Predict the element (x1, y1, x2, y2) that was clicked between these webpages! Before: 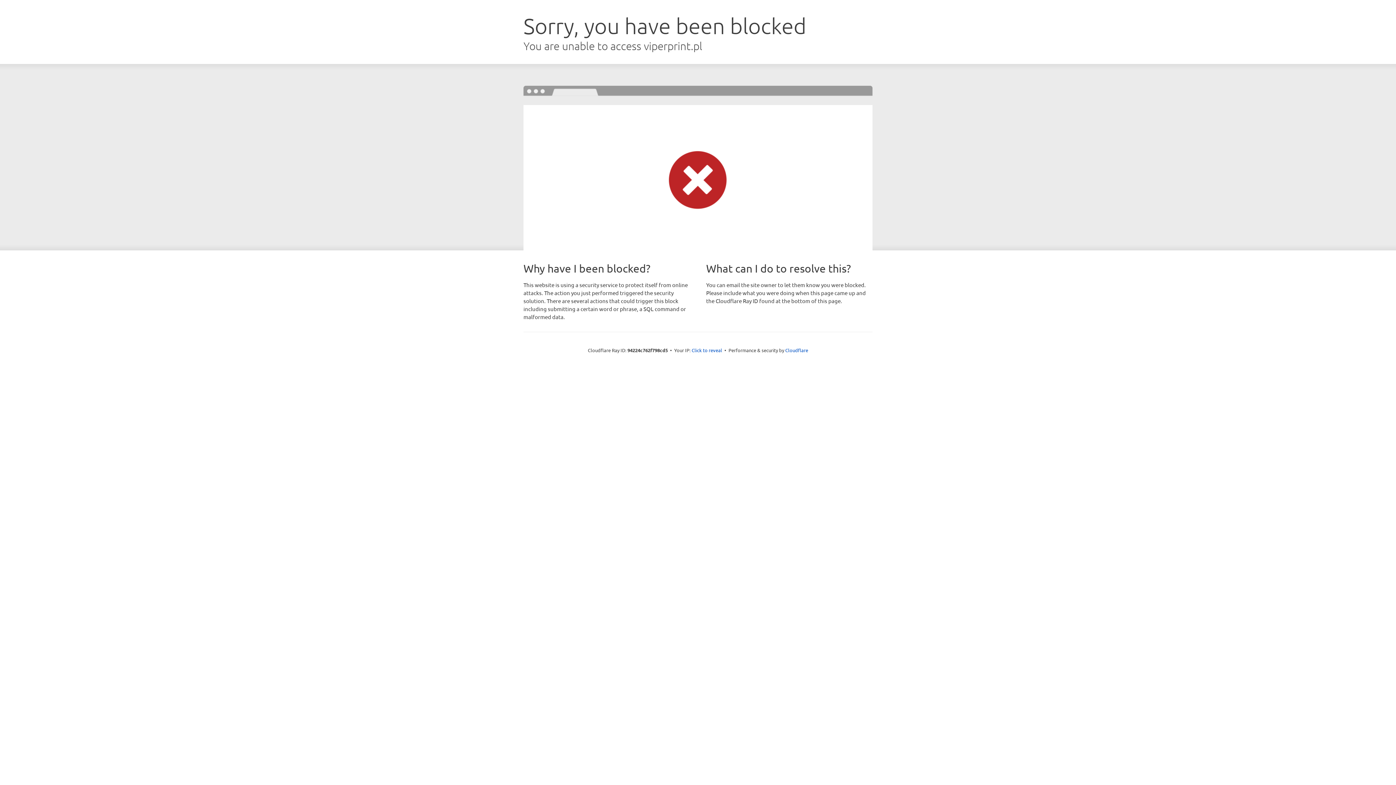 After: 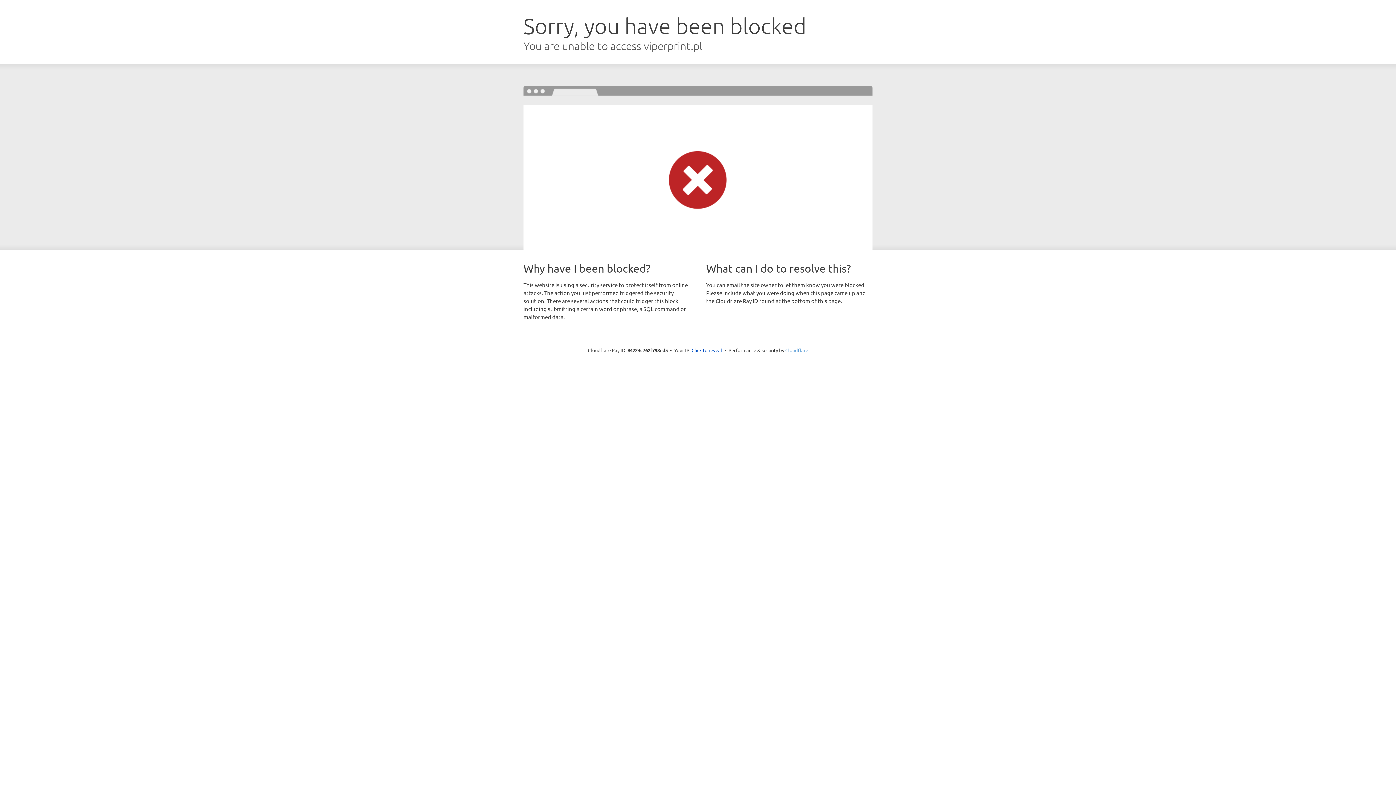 Action: bbox: (785, 347, 808, 353) label: Cloudflare